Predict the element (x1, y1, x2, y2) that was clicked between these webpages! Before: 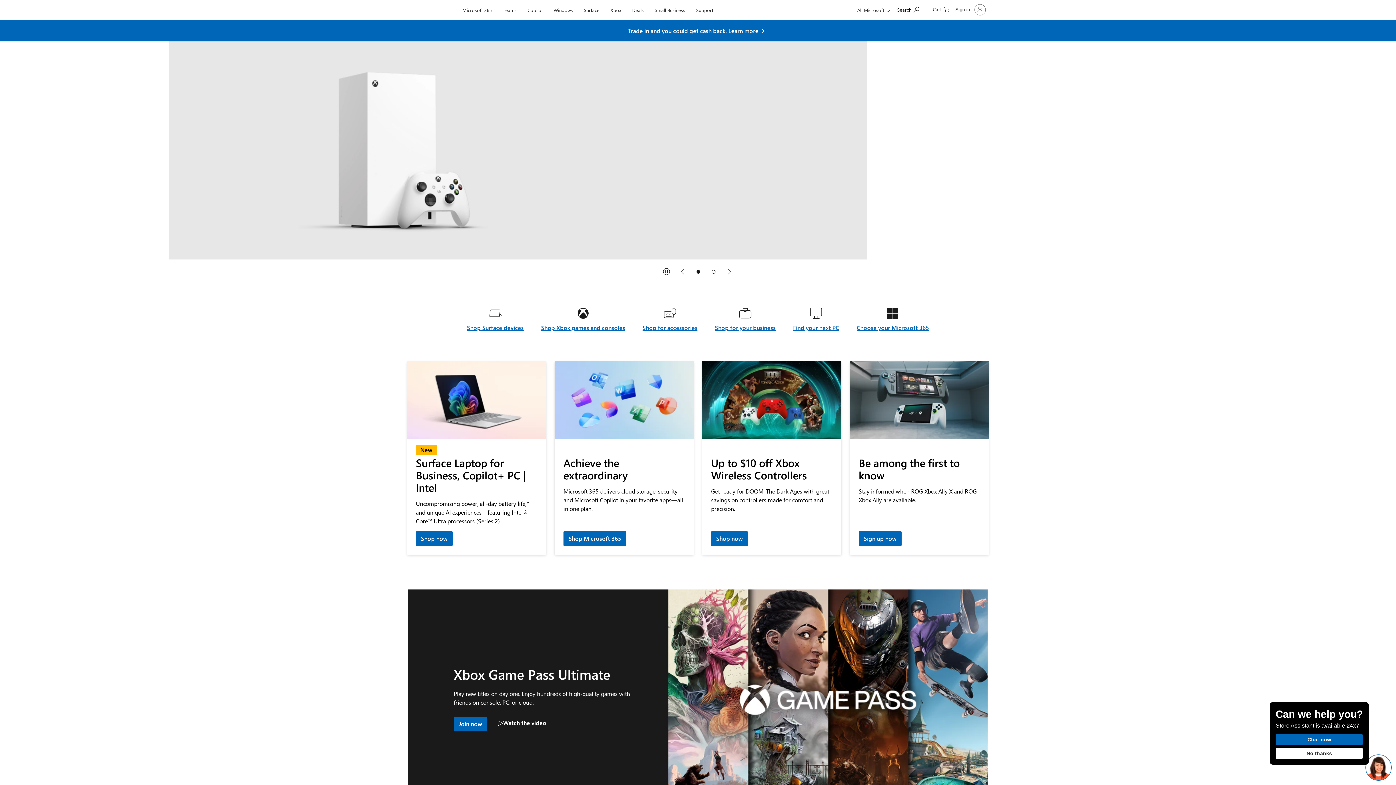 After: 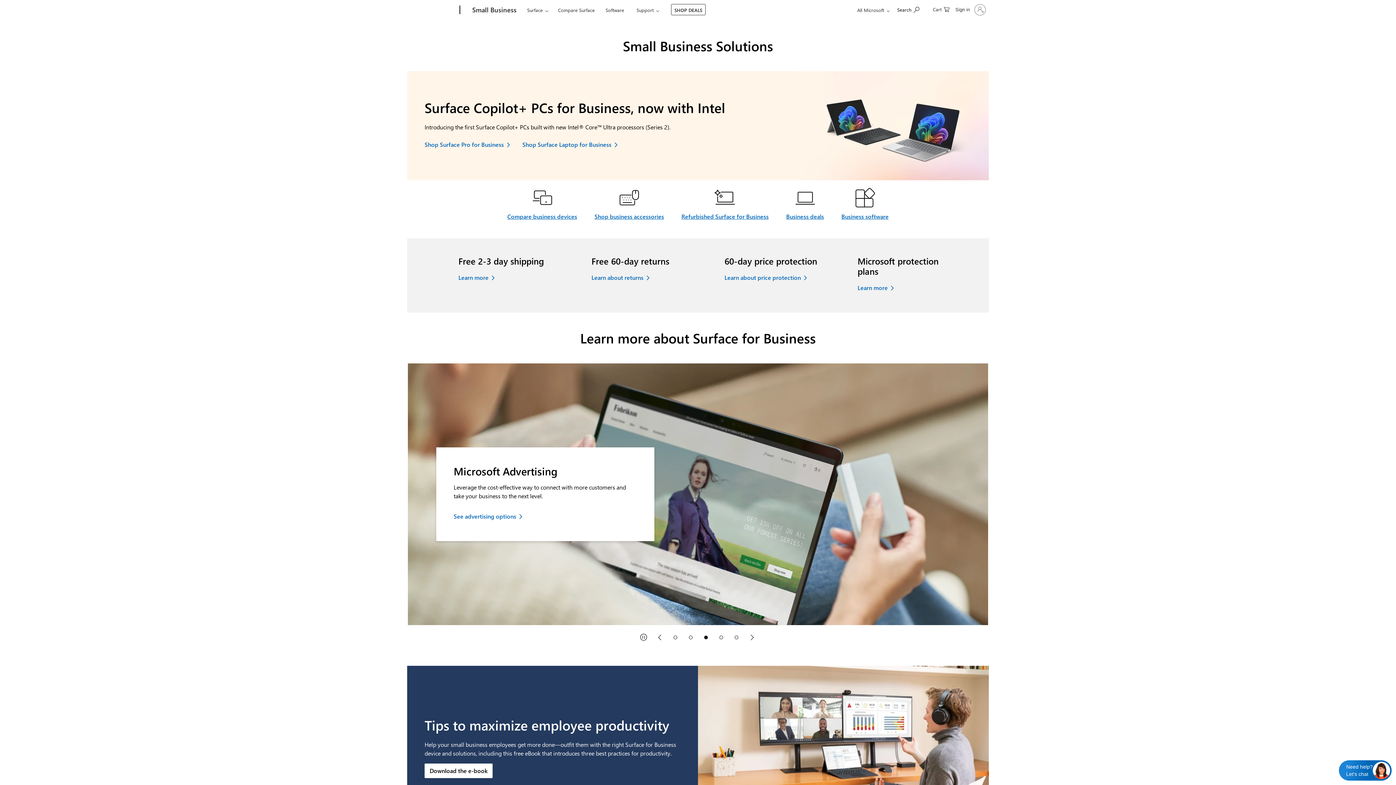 Action: bbox: (651, 0, 688, 17) label: Small Business